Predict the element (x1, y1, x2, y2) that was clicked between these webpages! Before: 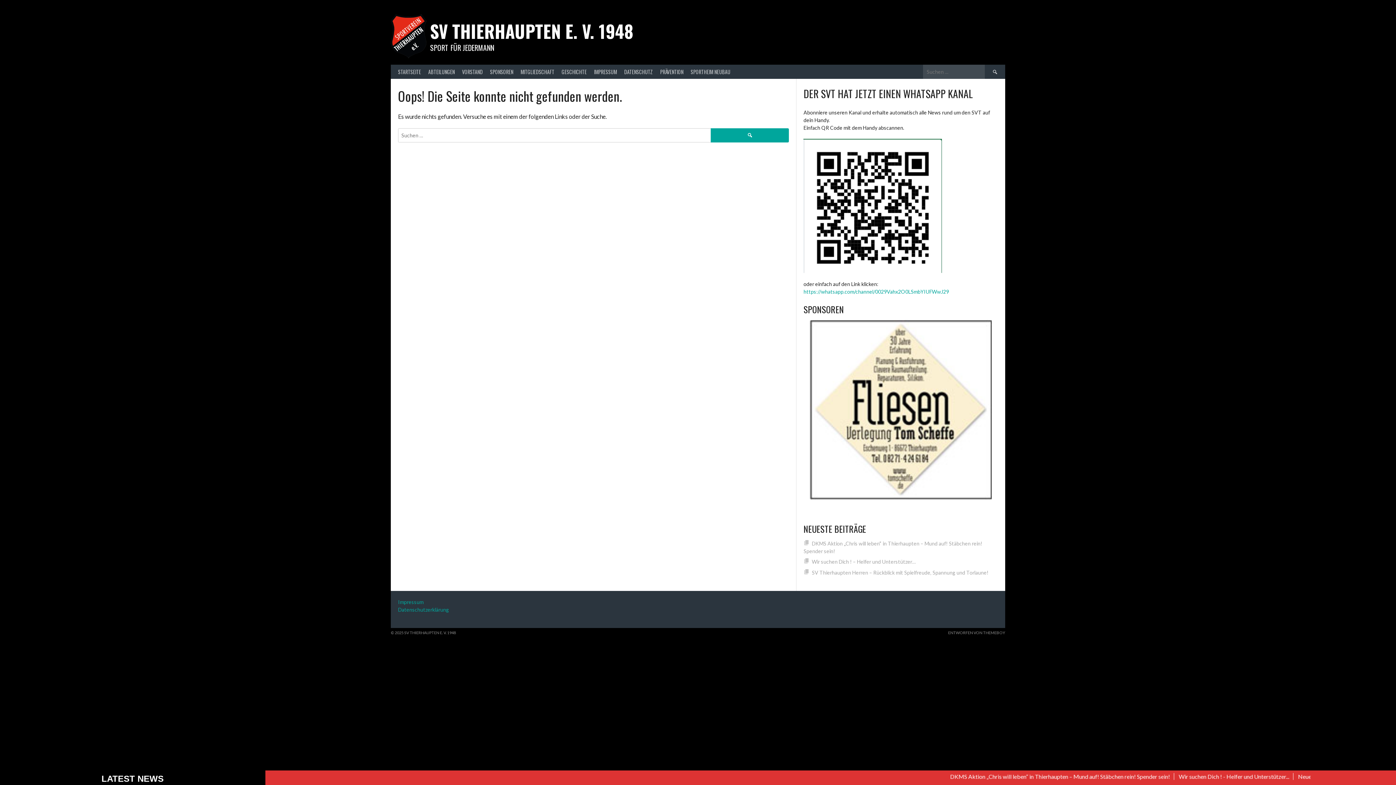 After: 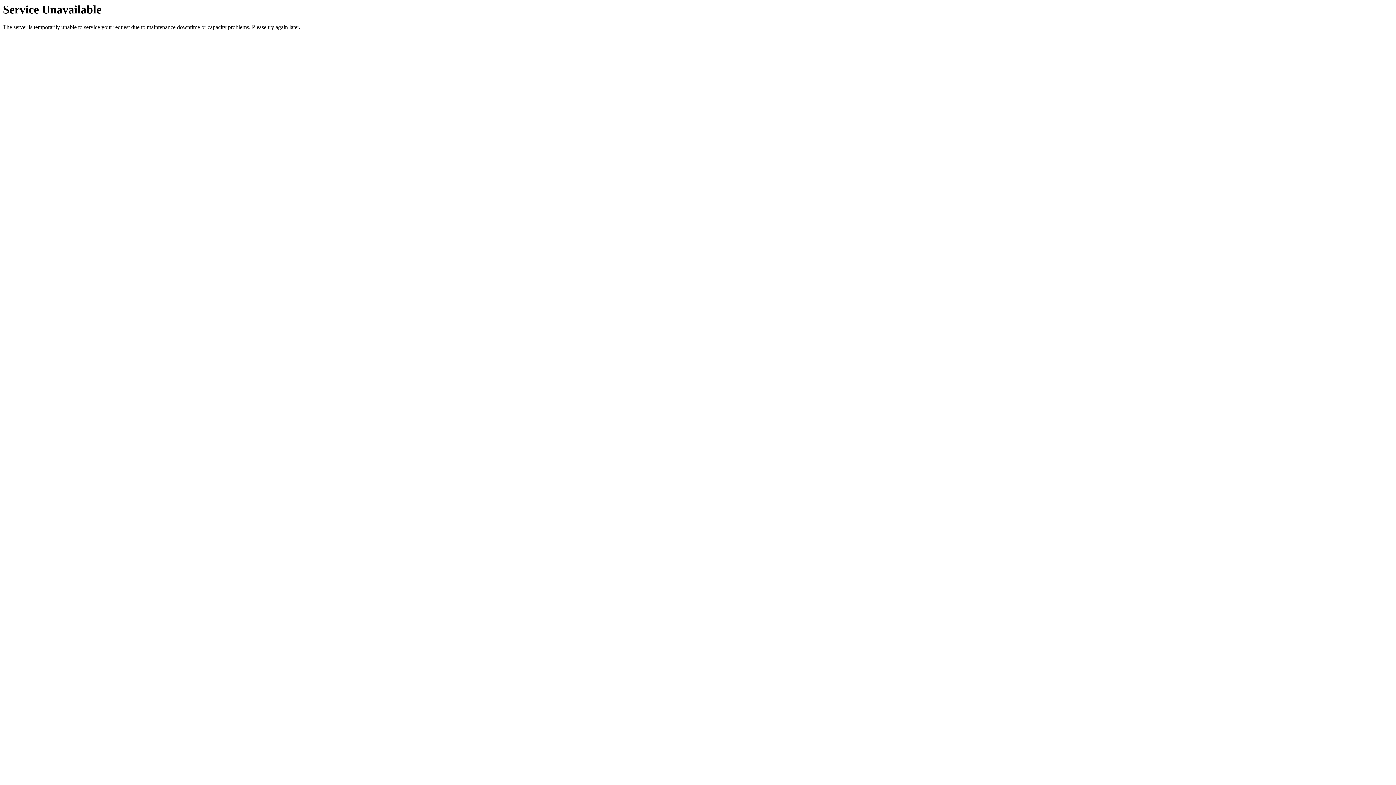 Action: label: SPONSOREN bbox: (486, 64, 517, 78)